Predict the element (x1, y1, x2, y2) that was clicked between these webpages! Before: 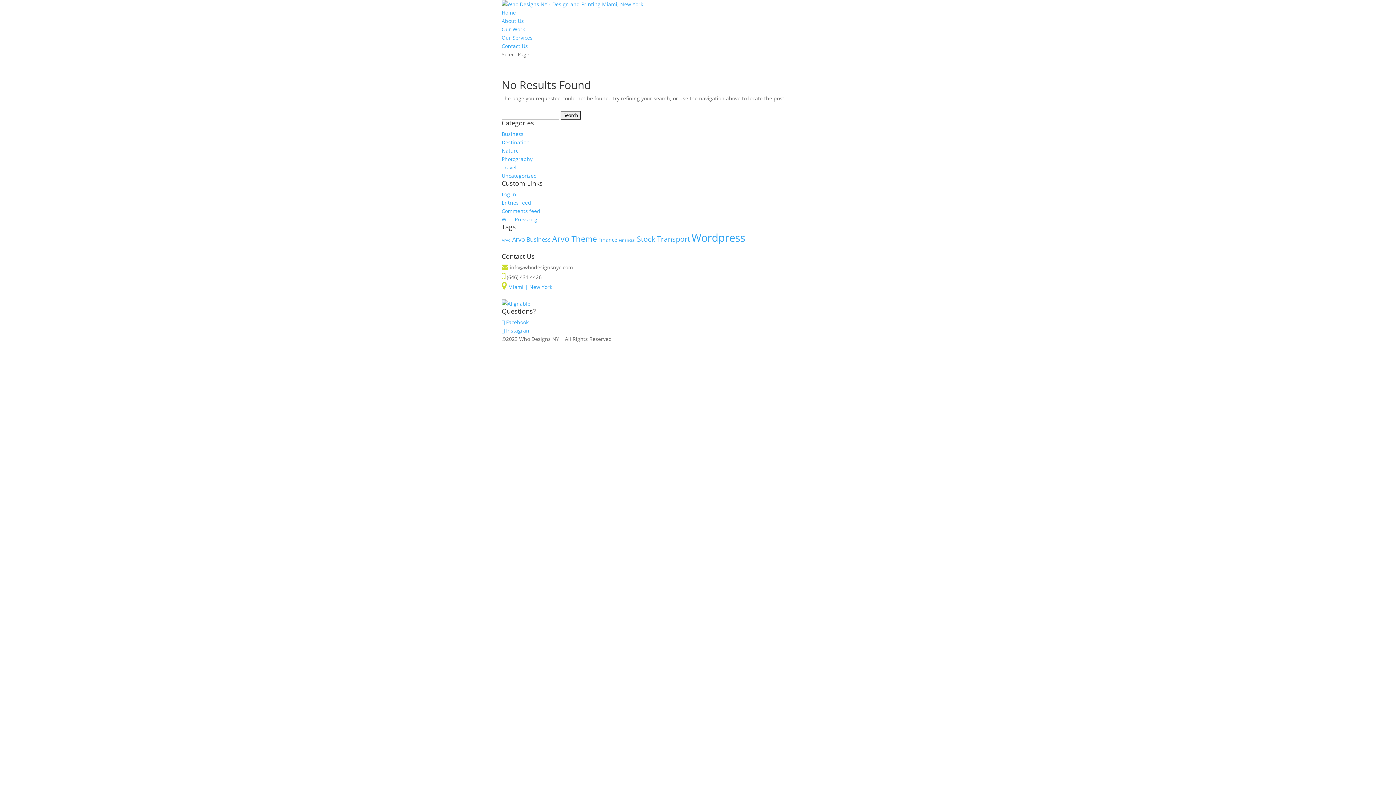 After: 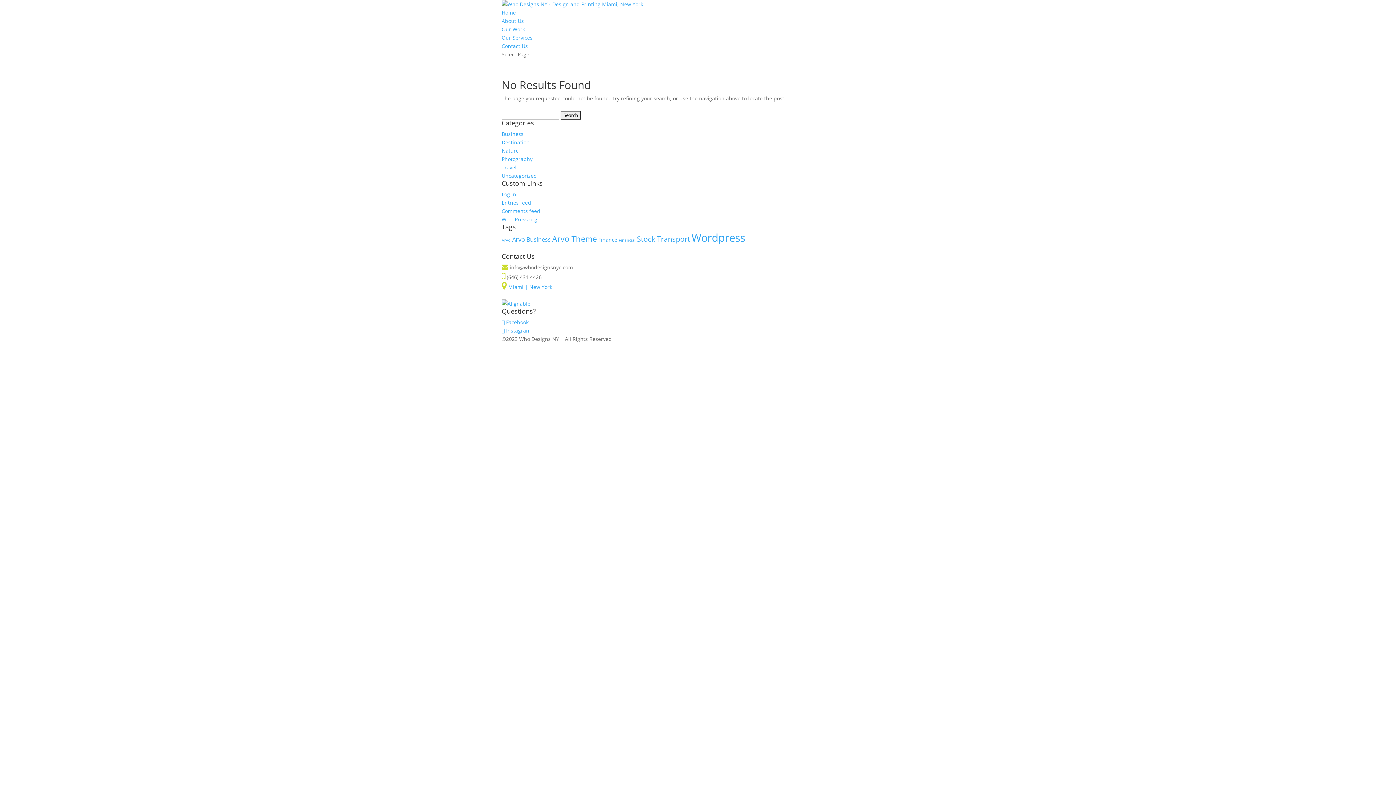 Action: bbox: (501, 327, 530, 334) label:  Instagram